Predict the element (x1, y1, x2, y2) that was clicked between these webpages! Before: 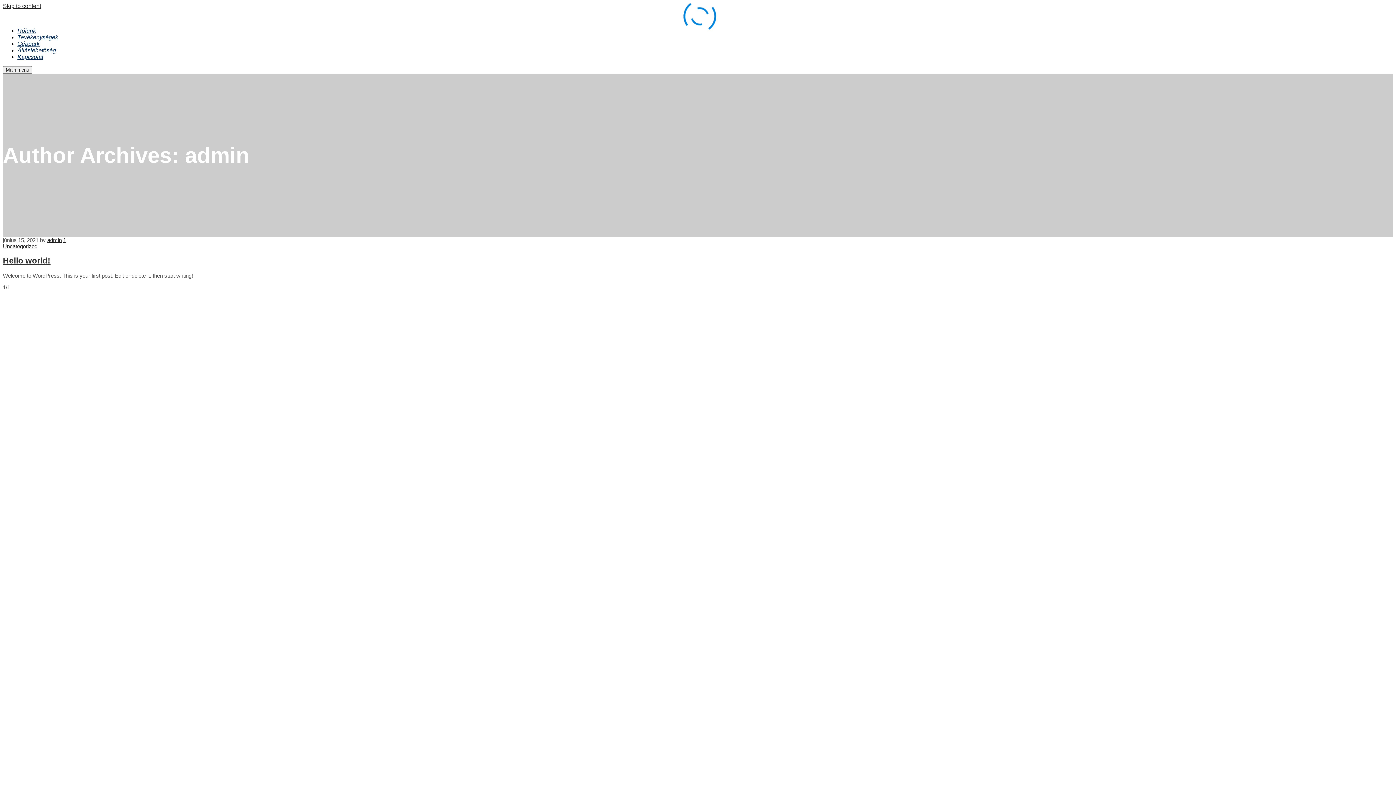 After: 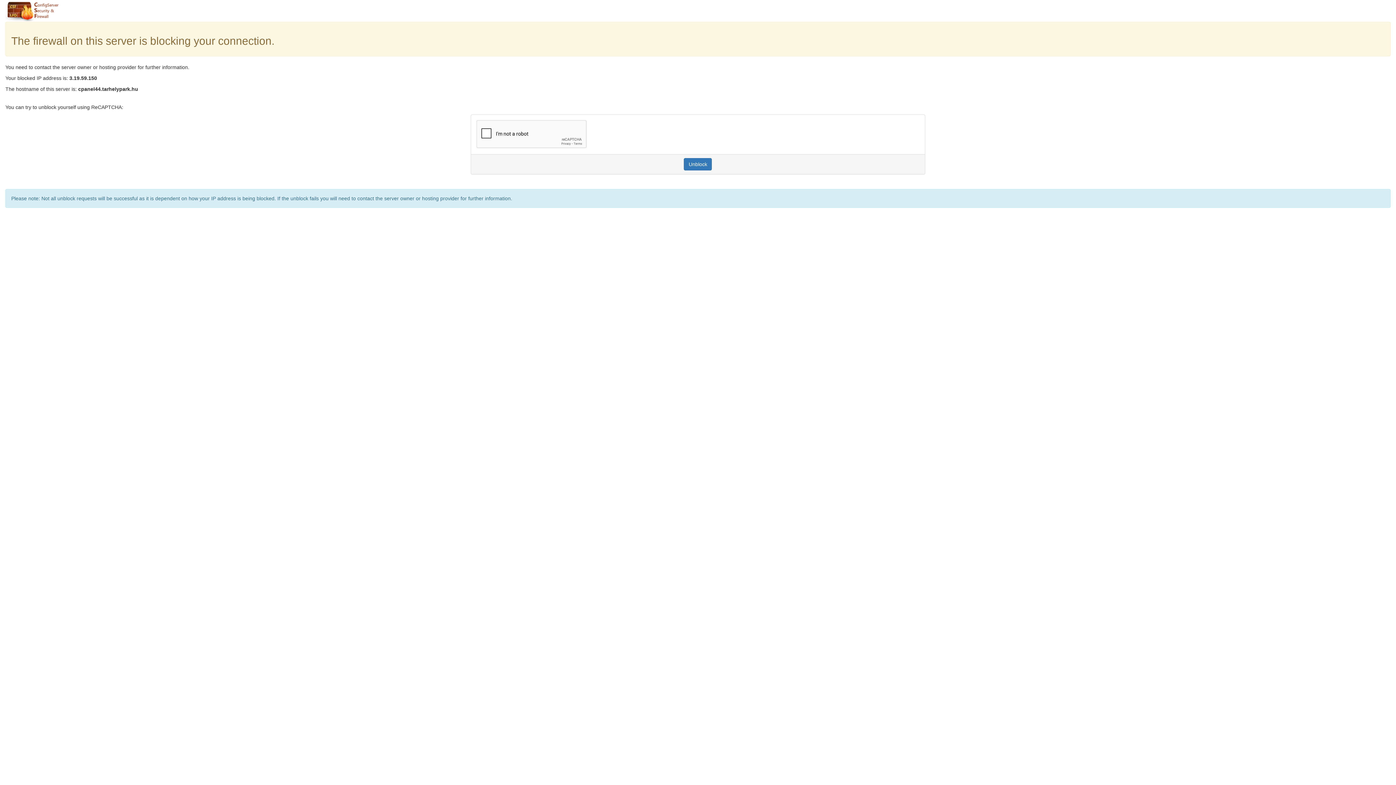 Action: bbox: (17, 50, 43, 63) label: Kapcsolat